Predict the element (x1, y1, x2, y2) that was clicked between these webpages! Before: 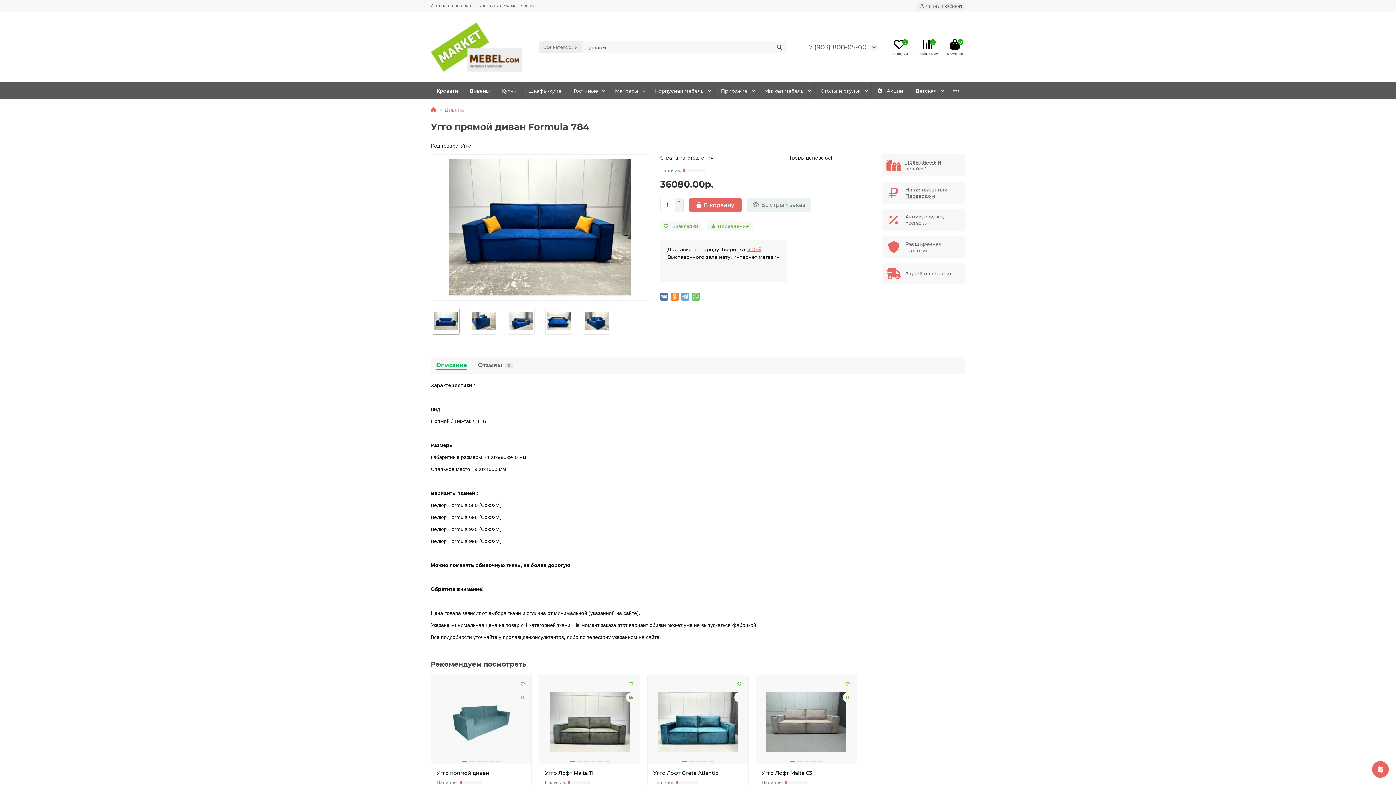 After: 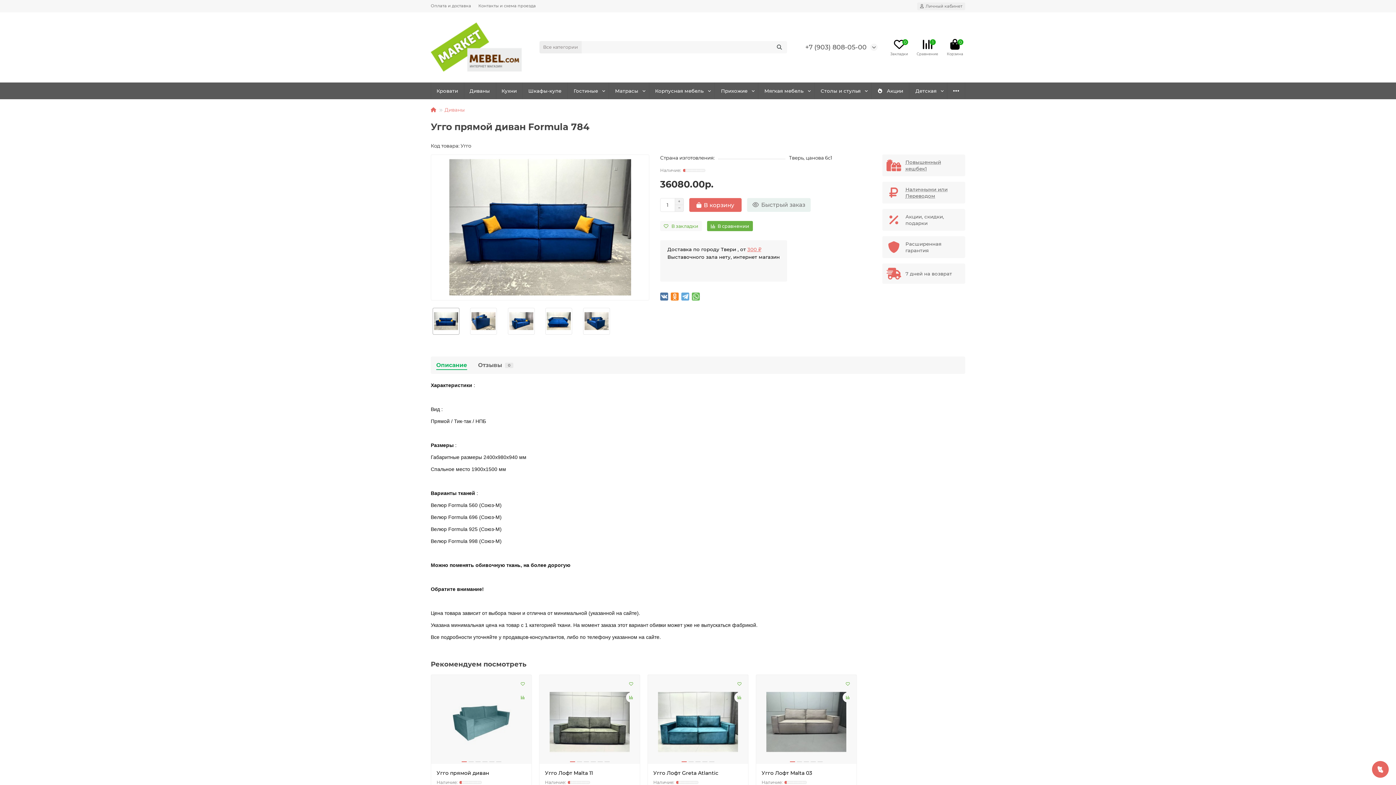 Action: bbox: (707, 221, 752, 231) label: В сравнение